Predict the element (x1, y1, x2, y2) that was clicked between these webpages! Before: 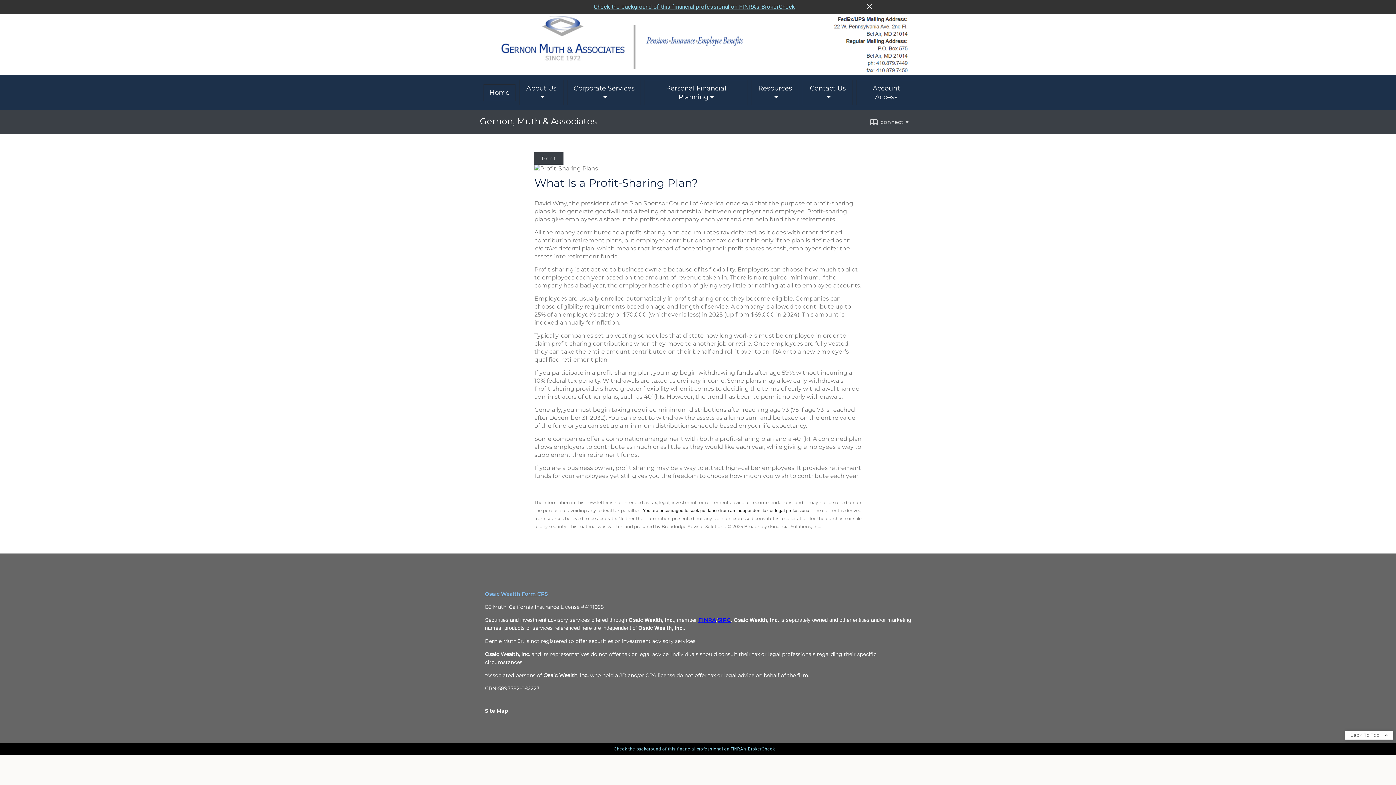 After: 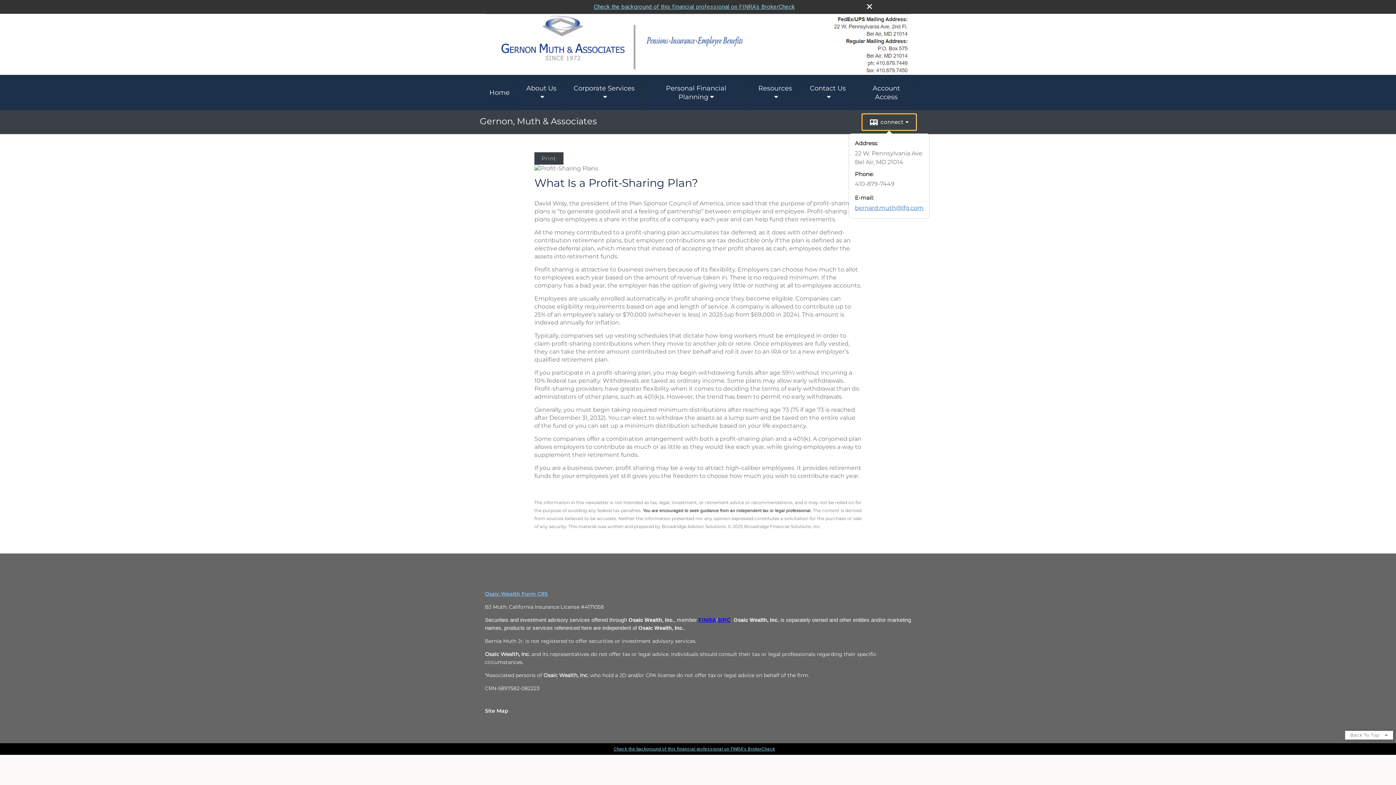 Action: label: connect bbox: (862, 114, 916, 130)